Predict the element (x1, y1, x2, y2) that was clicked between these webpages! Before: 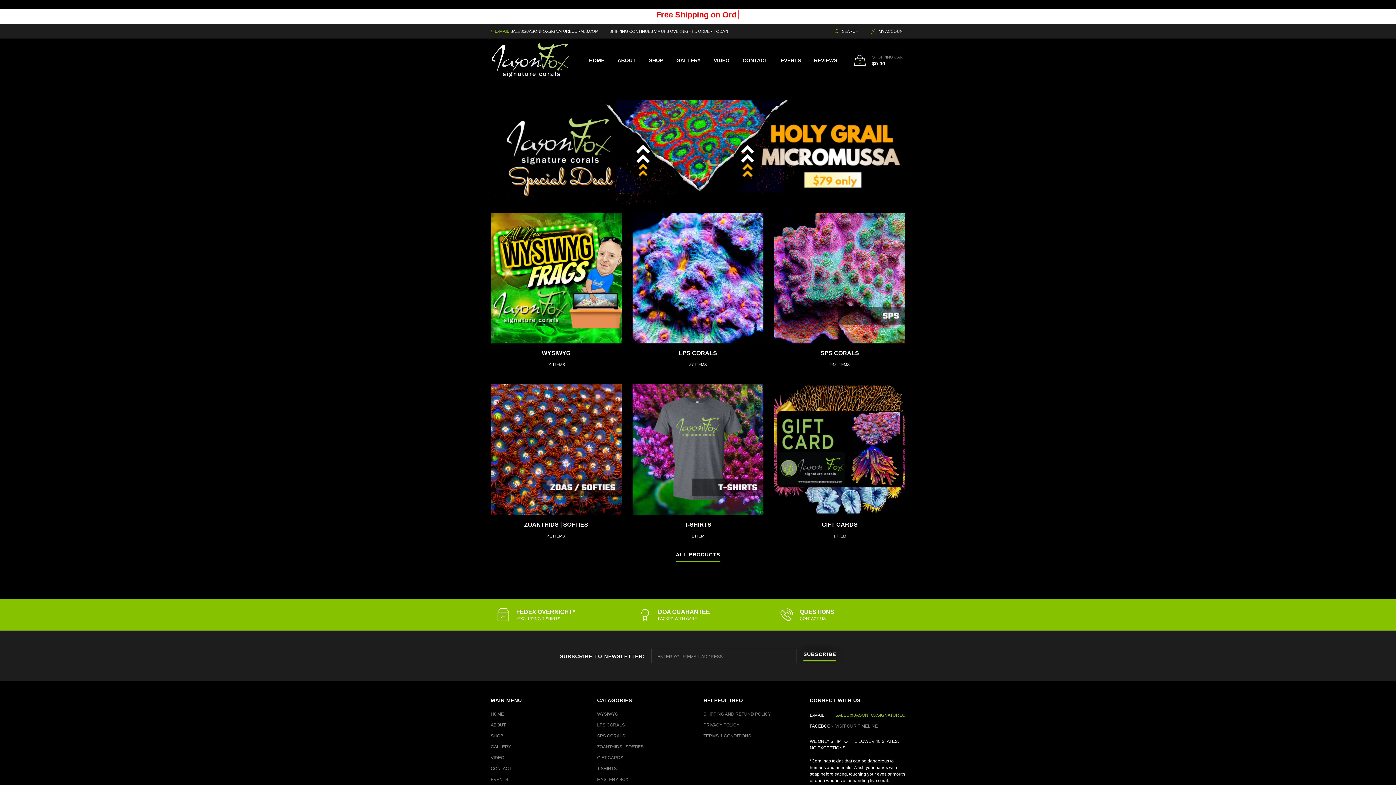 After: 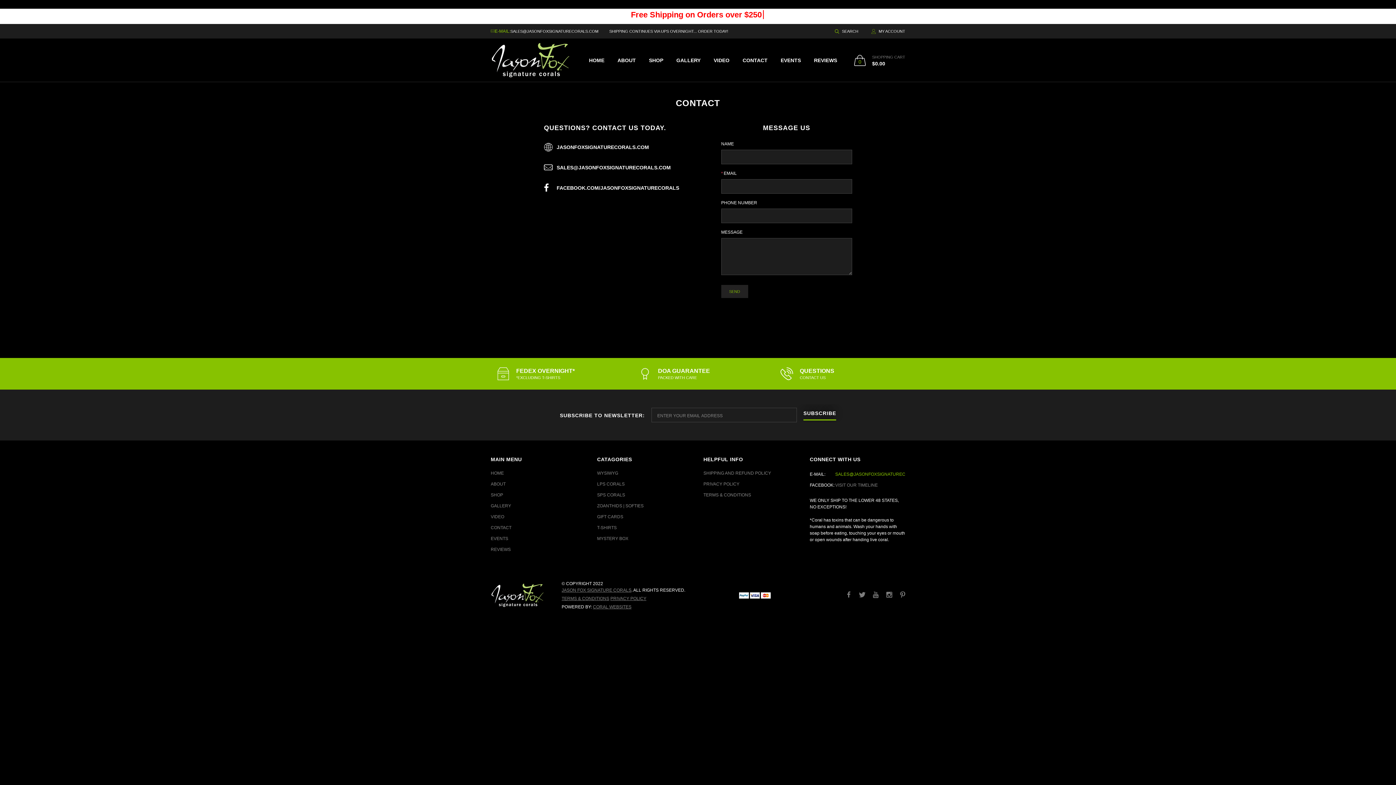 Action: bbox: (736, 49, 774, 71) label: CONTACT